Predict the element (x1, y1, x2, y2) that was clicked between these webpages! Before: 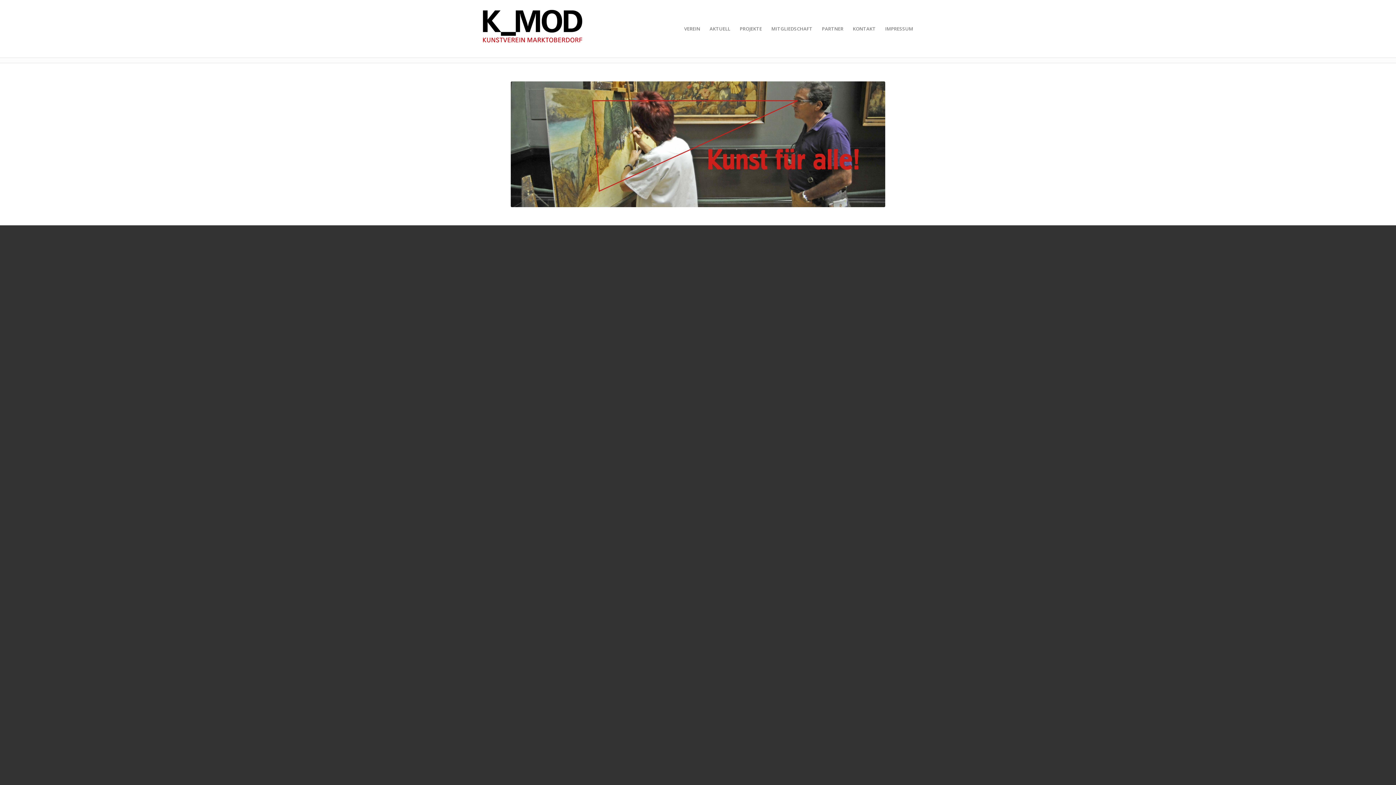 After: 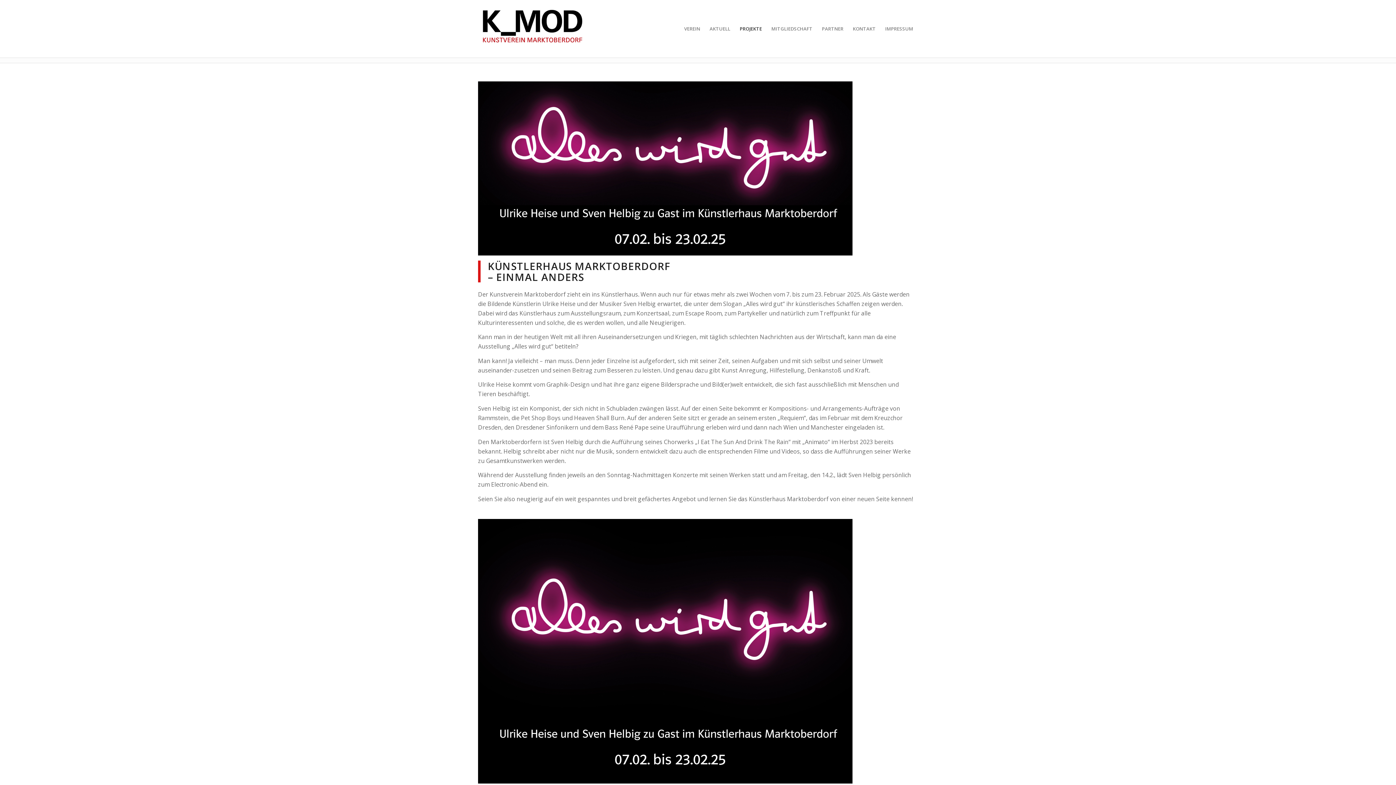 Action: label: PROJEKTE bbox: (735, 7, 766, 50)